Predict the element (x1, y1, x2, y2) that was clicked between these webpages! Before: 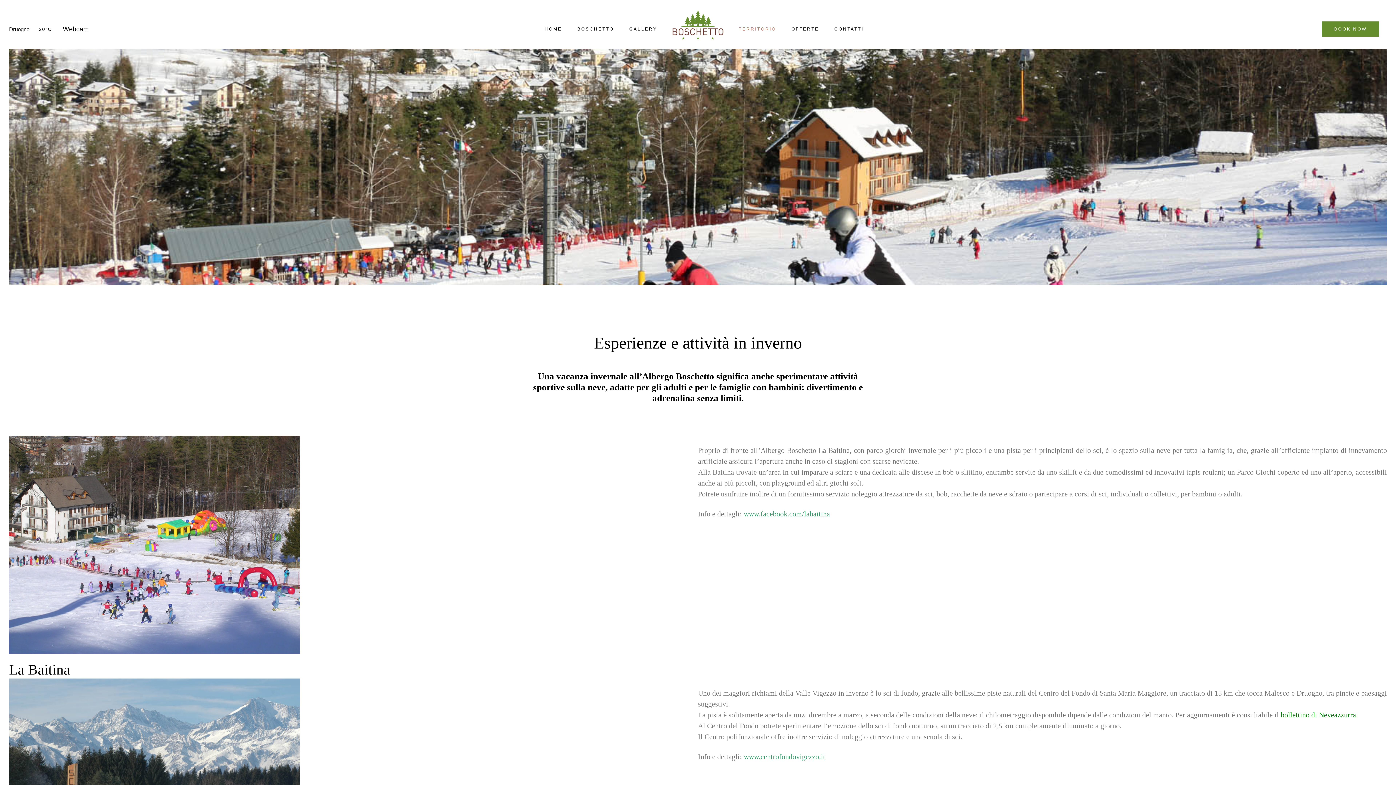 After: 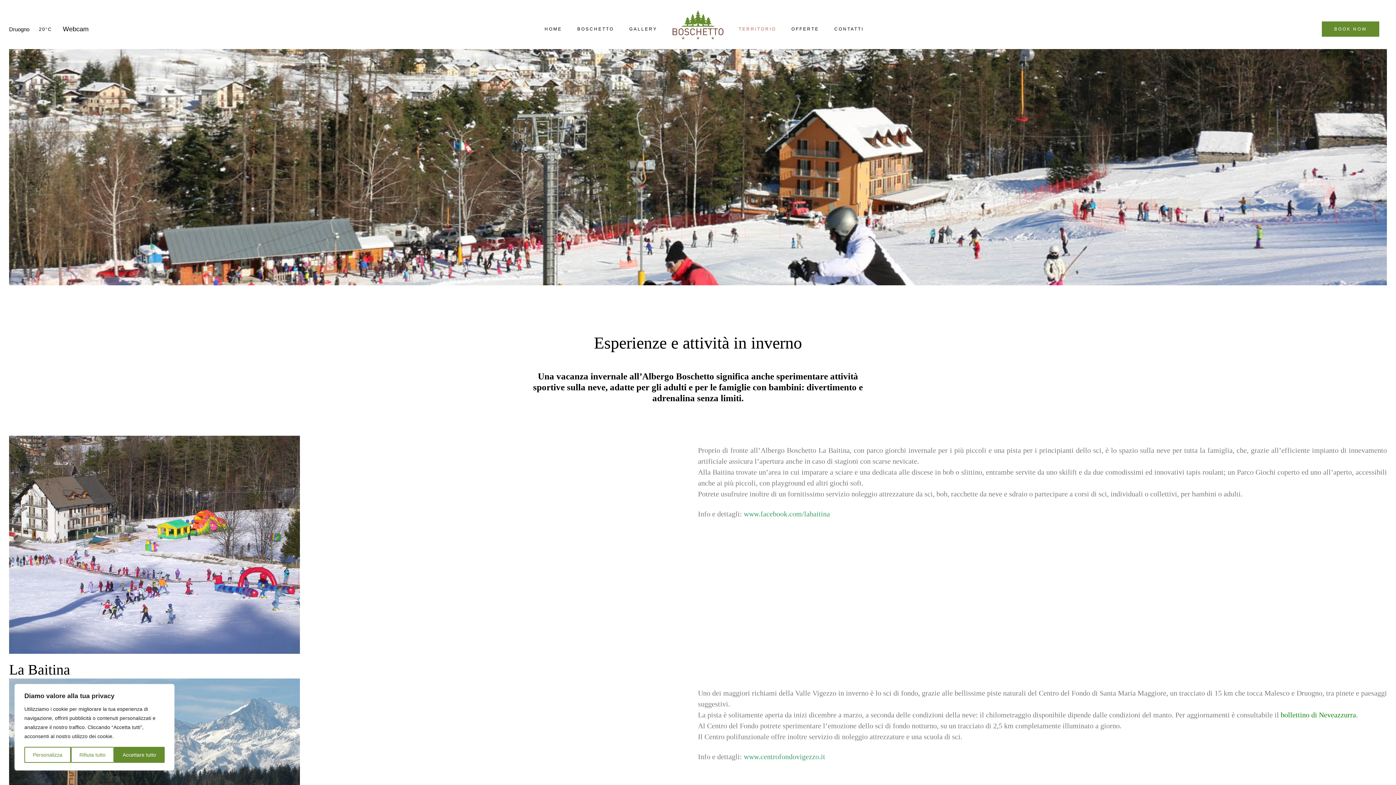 Action: bbox: (738, 9, 776, 49) label: TERRITORIO